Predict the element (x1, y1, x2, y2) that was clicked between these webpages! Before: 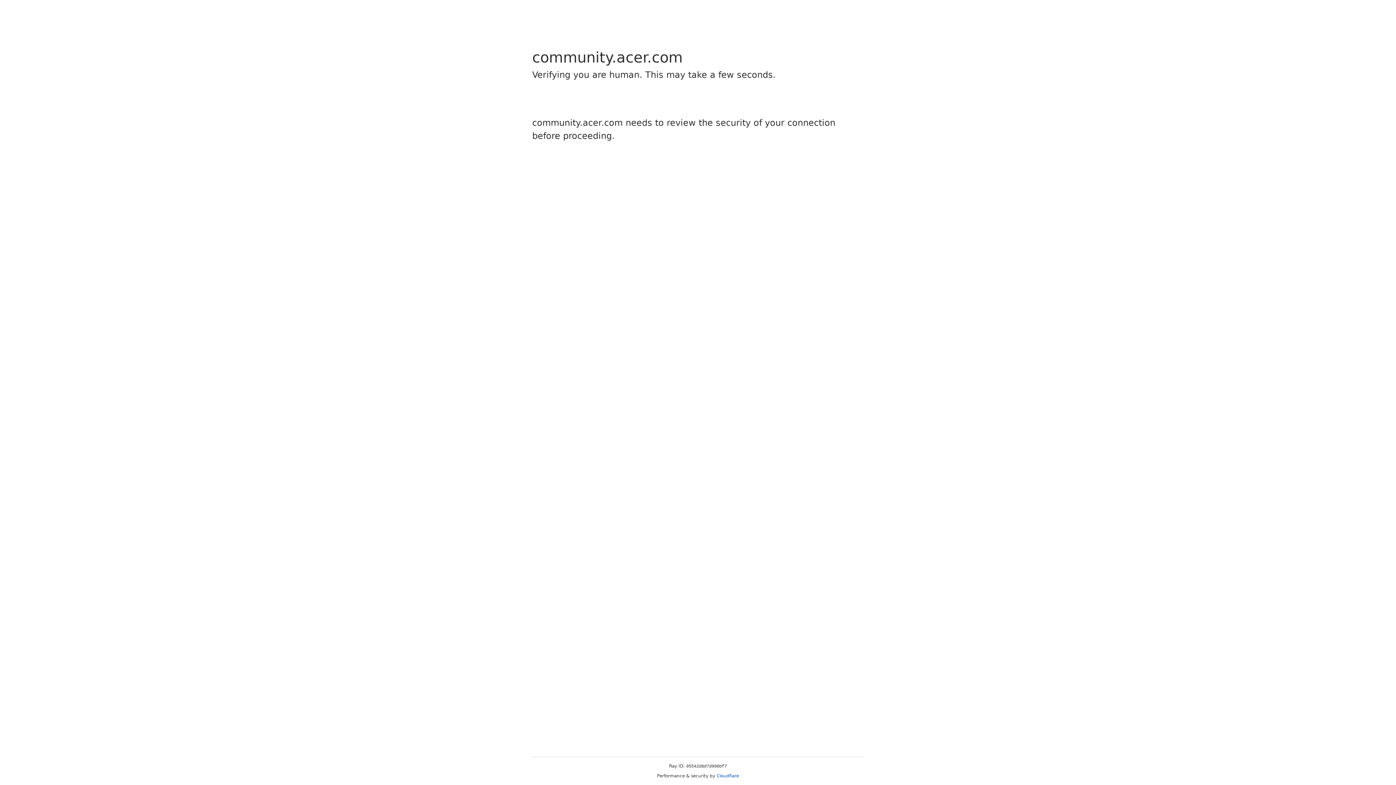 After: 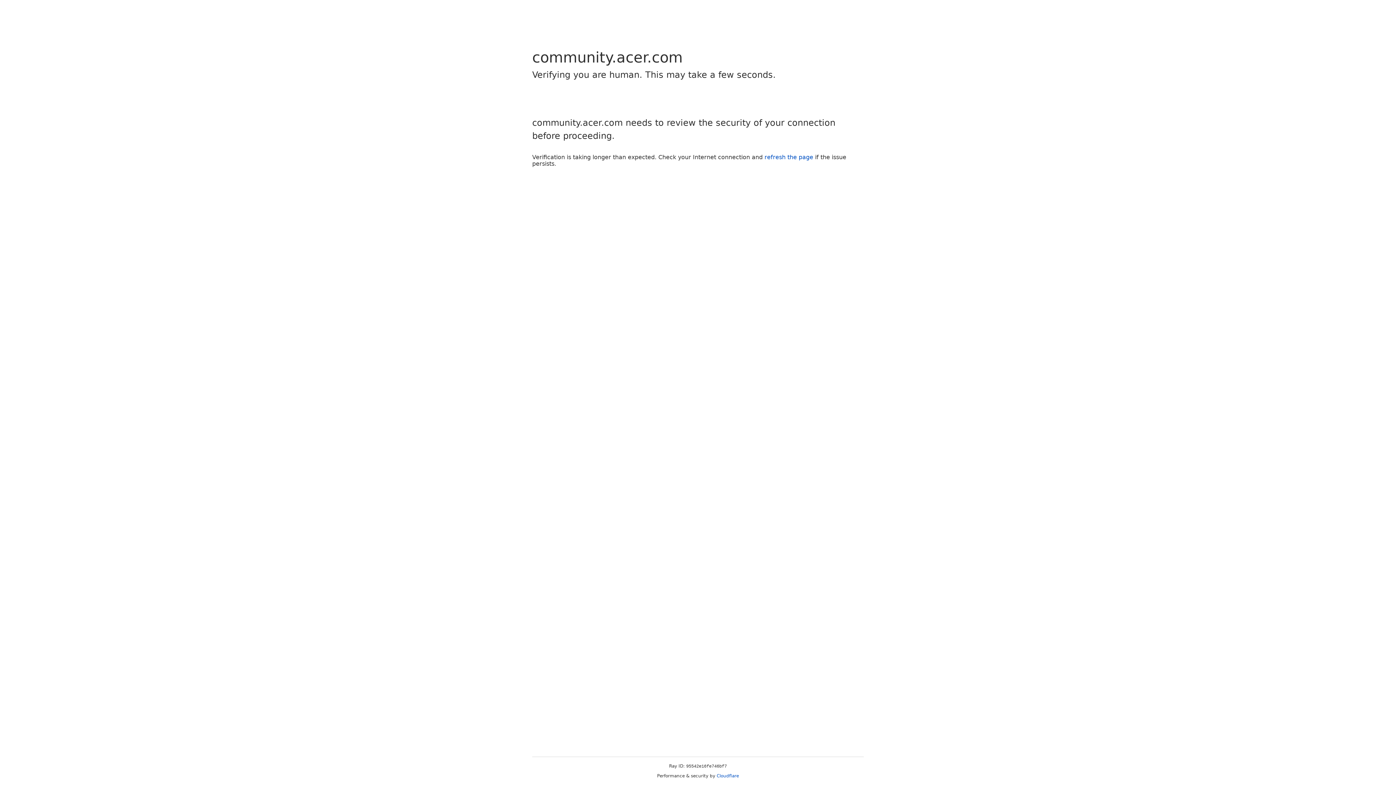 Action: label: Cloudflare bbox: (716, 773, 739, 778)